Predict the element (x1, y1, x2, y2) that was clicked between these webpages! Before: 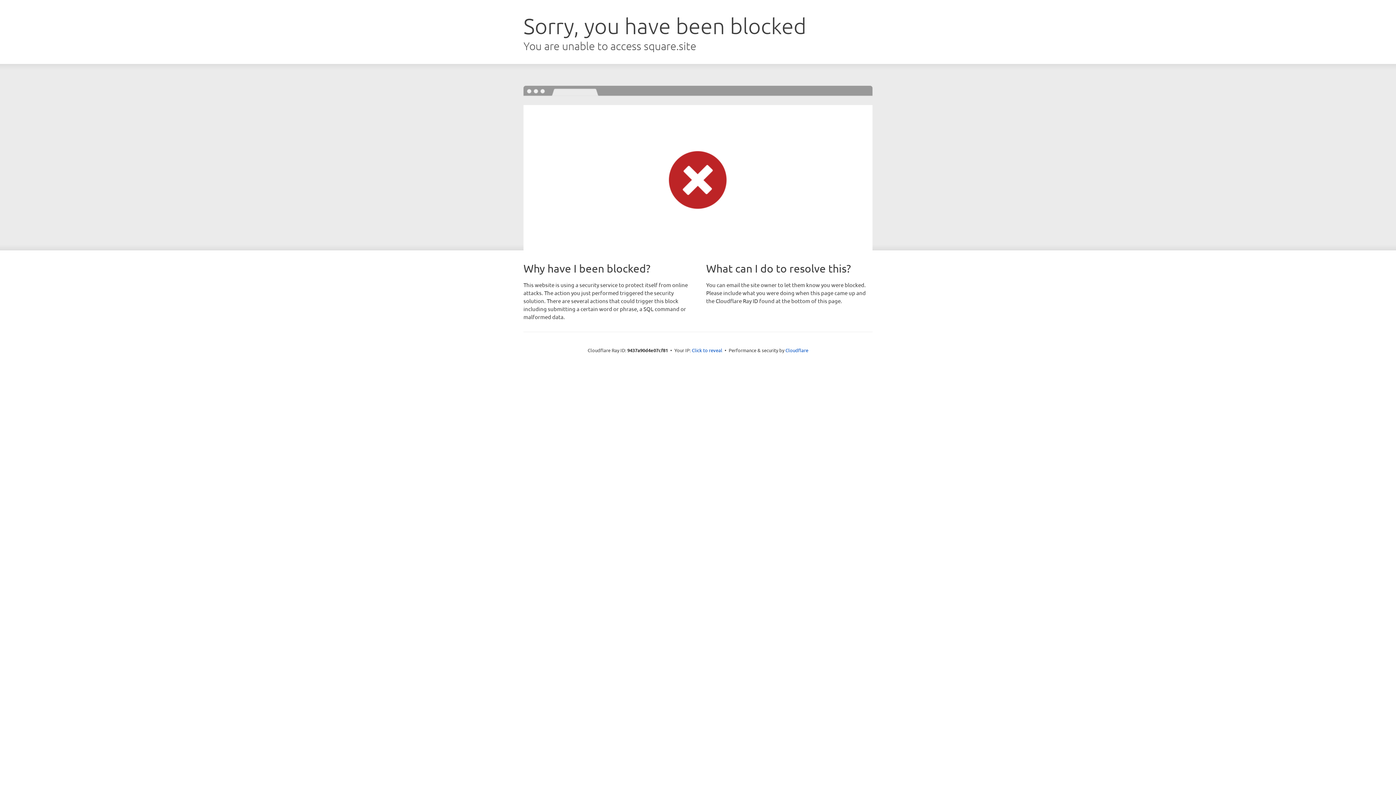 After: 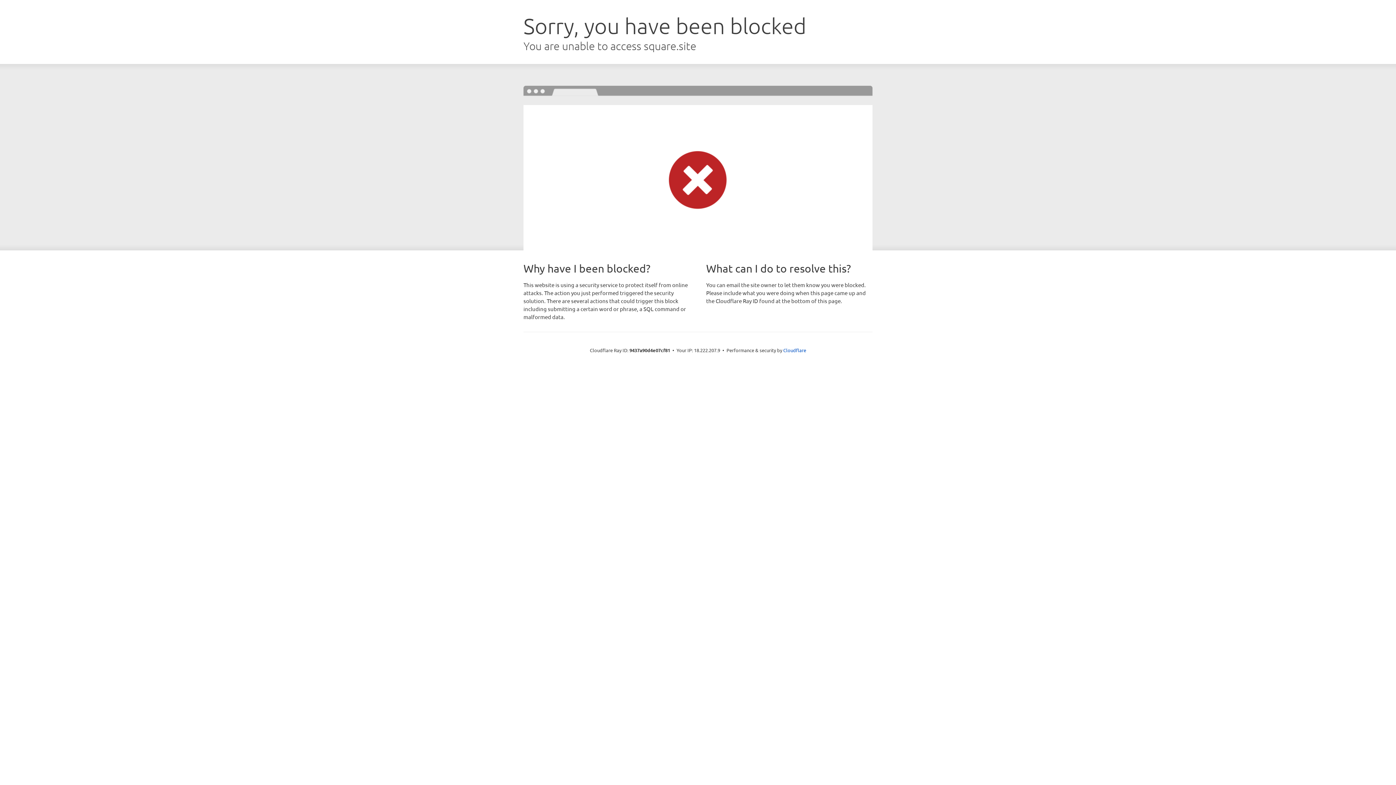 Action: bbox: (692, 346, 722, 353) label: Click to reveal